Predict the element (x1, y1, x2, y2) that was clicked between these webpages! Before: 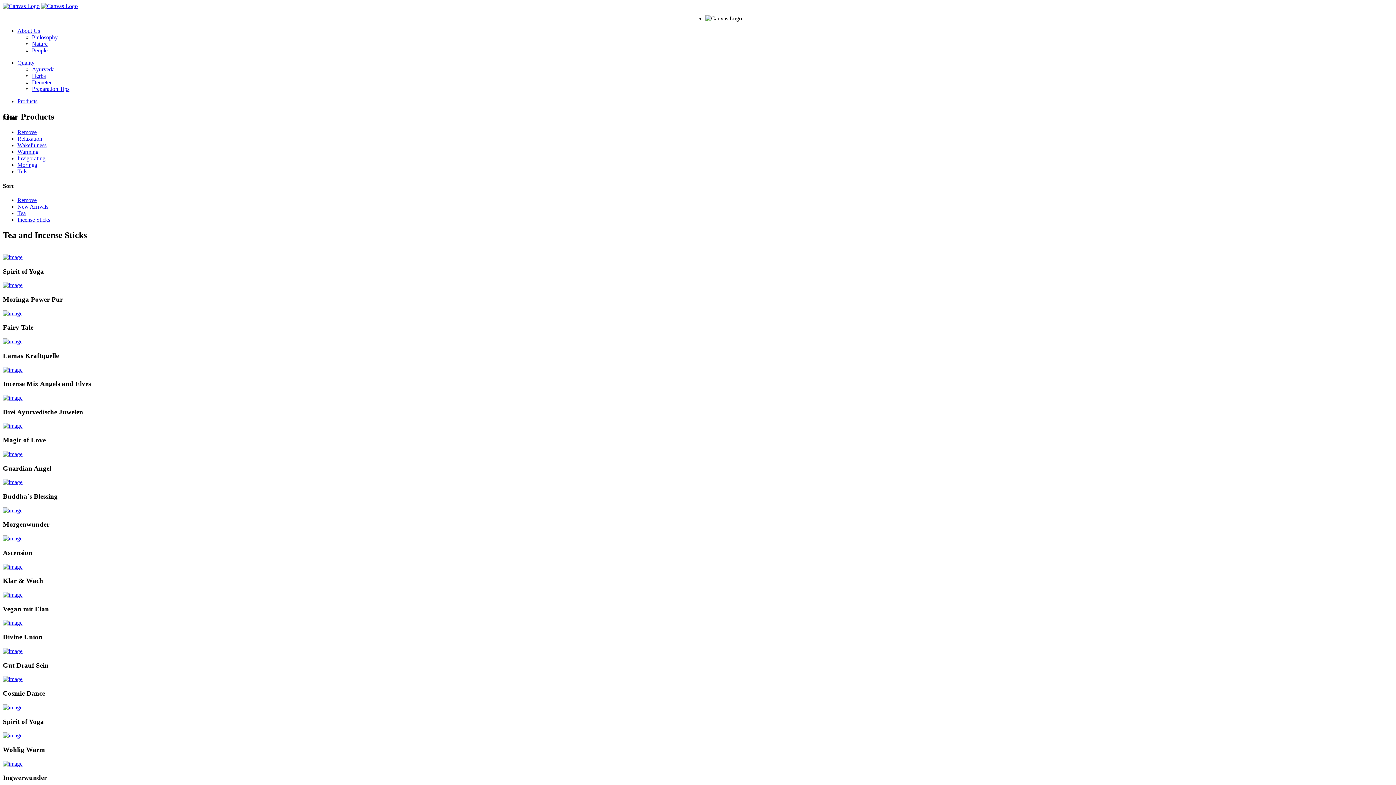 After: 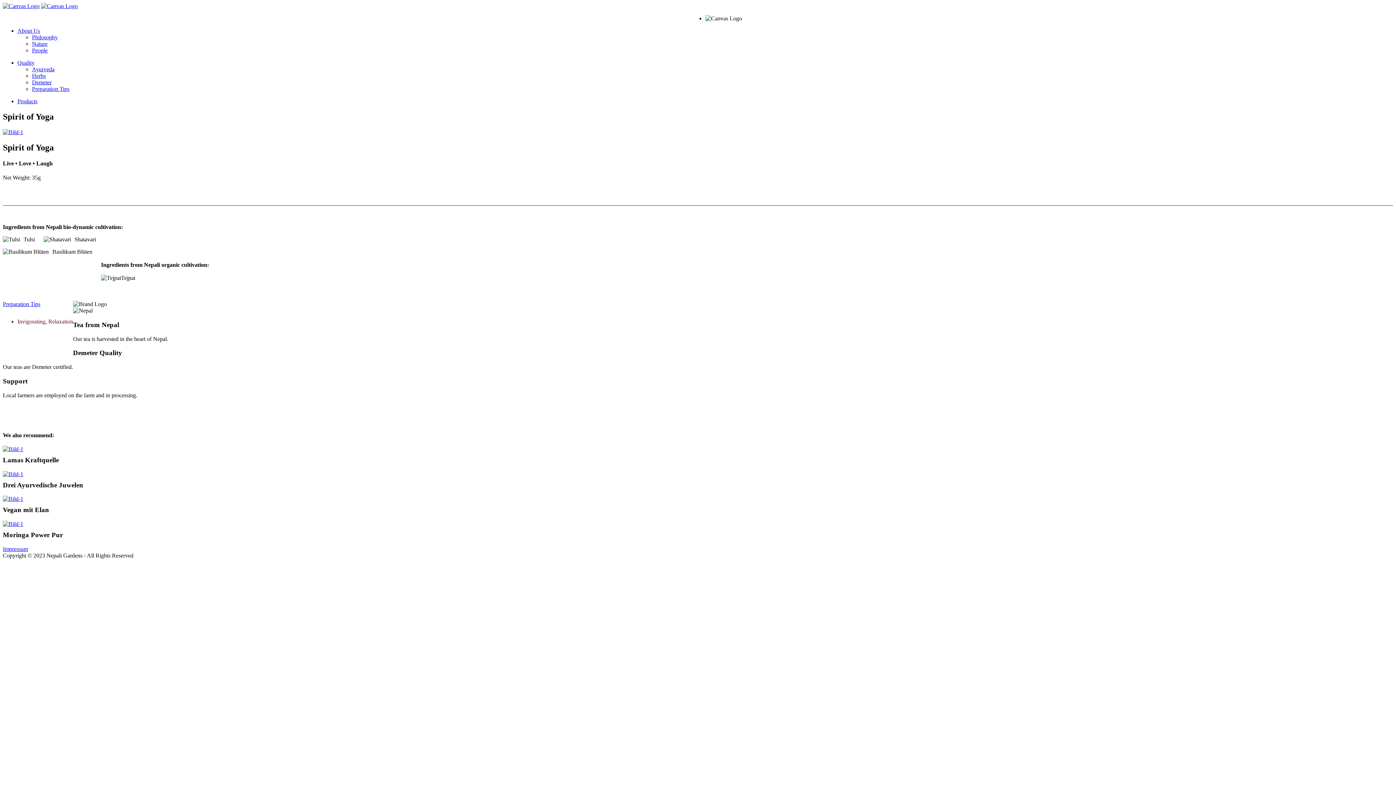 Action: bbox: (2, 254, 22, 260)